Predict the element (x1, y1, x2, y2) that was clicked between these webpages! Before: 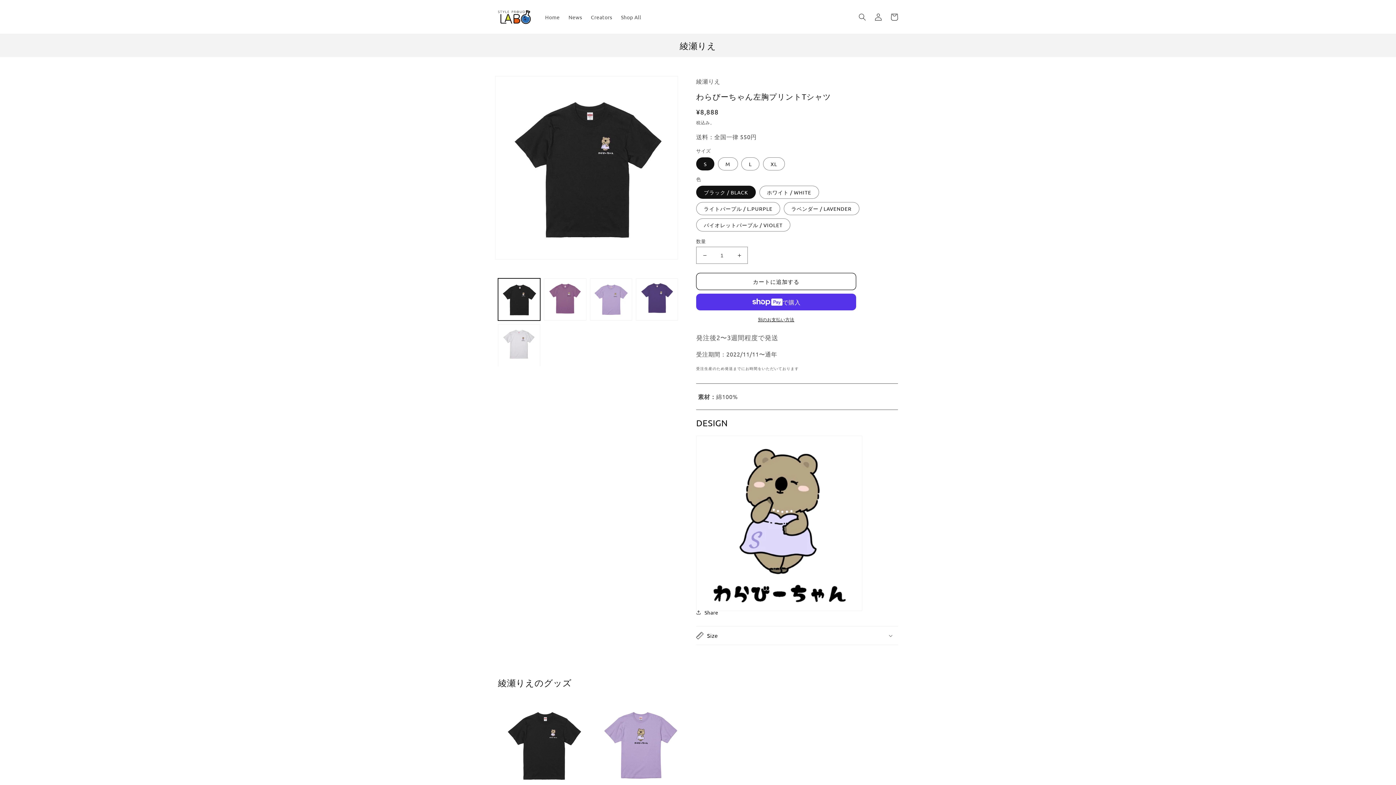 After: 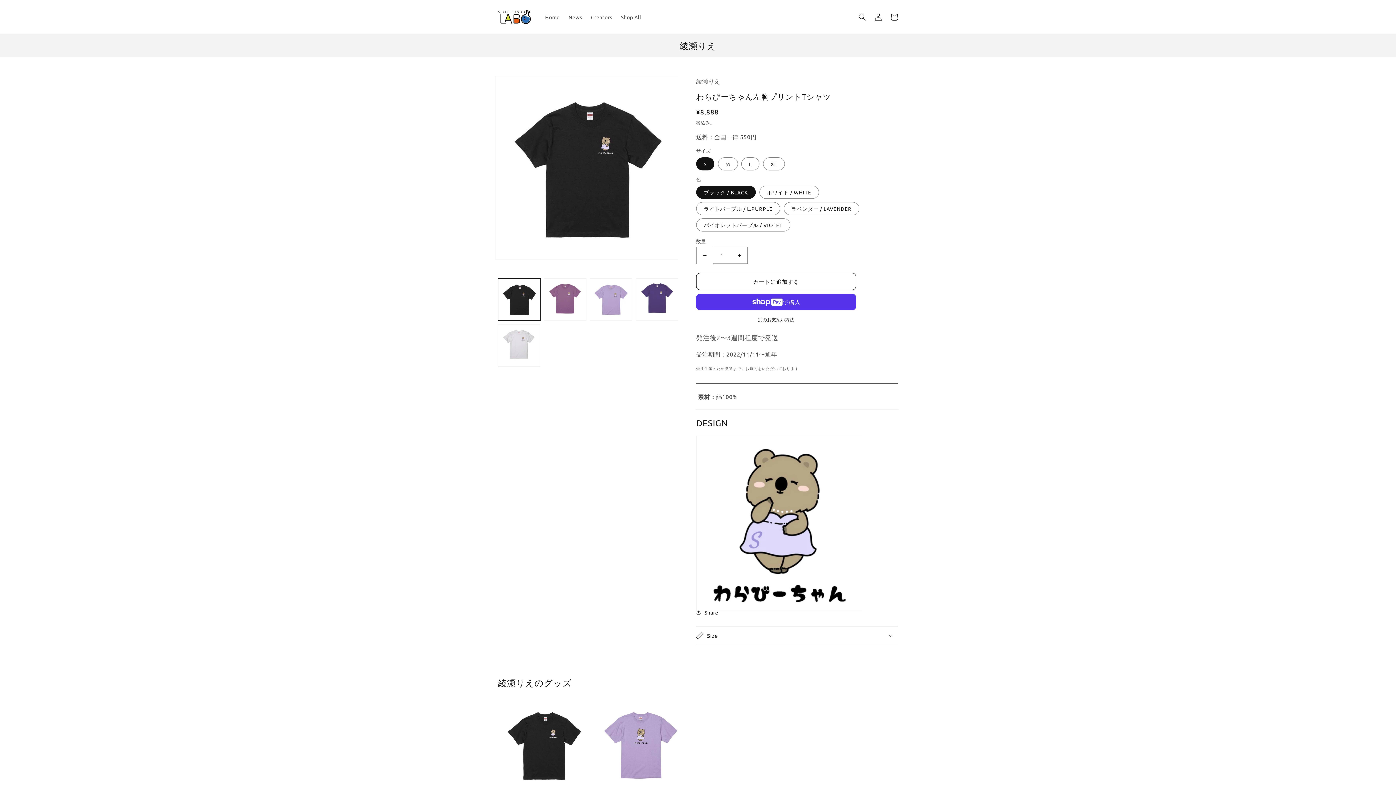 Action: bbox: (696, 246, 713, 264) label: わらびーちゃん左胸プリントTシャツの数量を減らす